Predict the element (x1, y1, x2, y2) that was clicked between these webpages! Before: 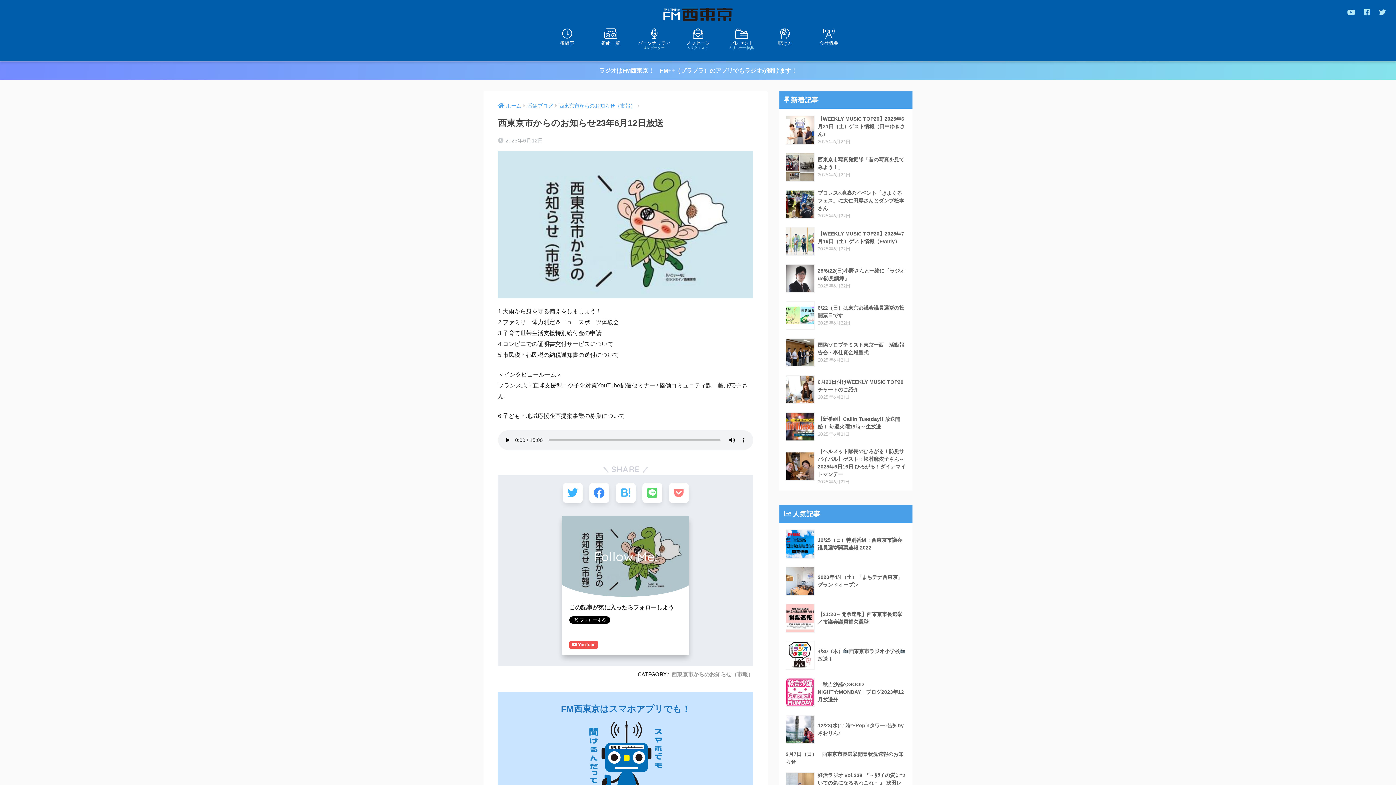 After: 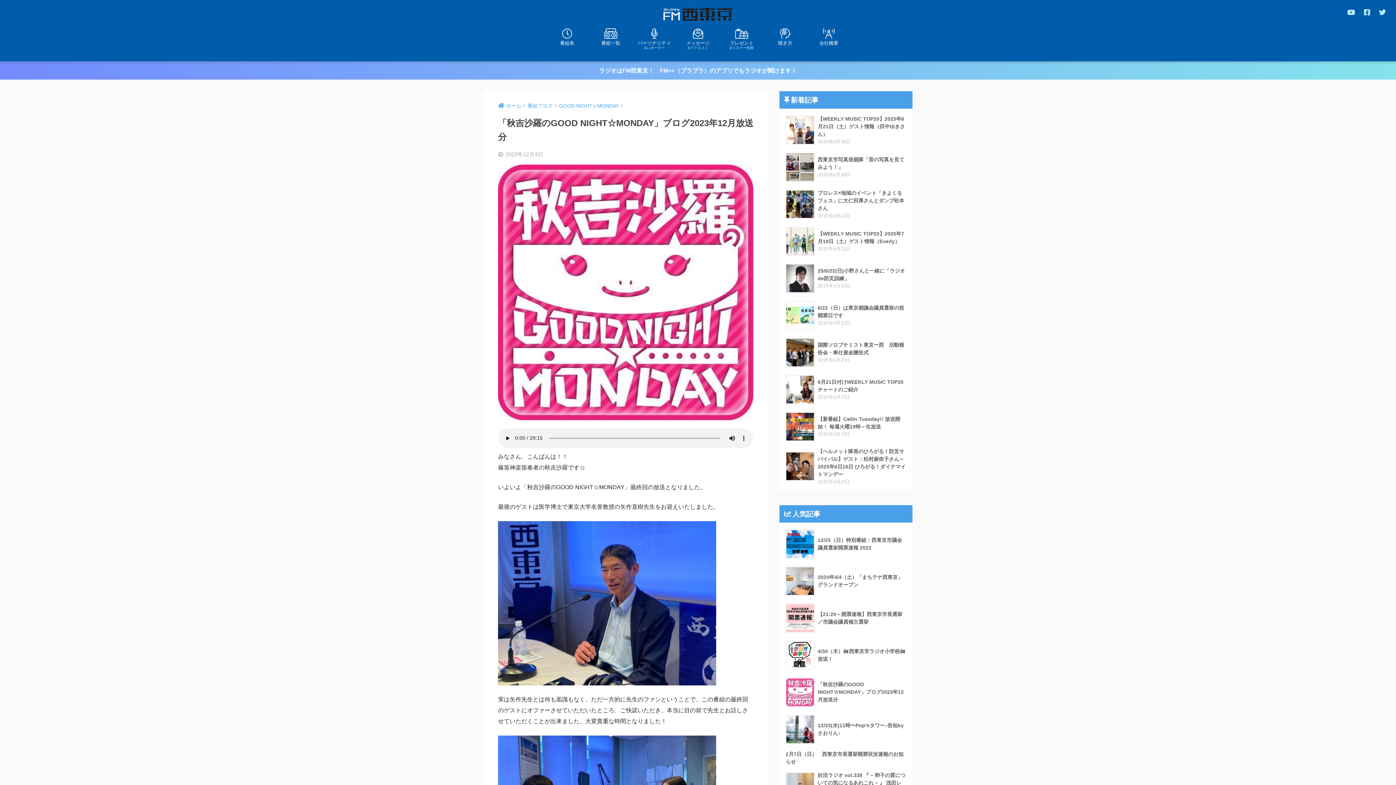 Action: label: 	「秋吉沙羅のGOOD NIGHT☆MONDAY」ブログ2023年12月放送分 bbox: (783, 674, 908, 711)